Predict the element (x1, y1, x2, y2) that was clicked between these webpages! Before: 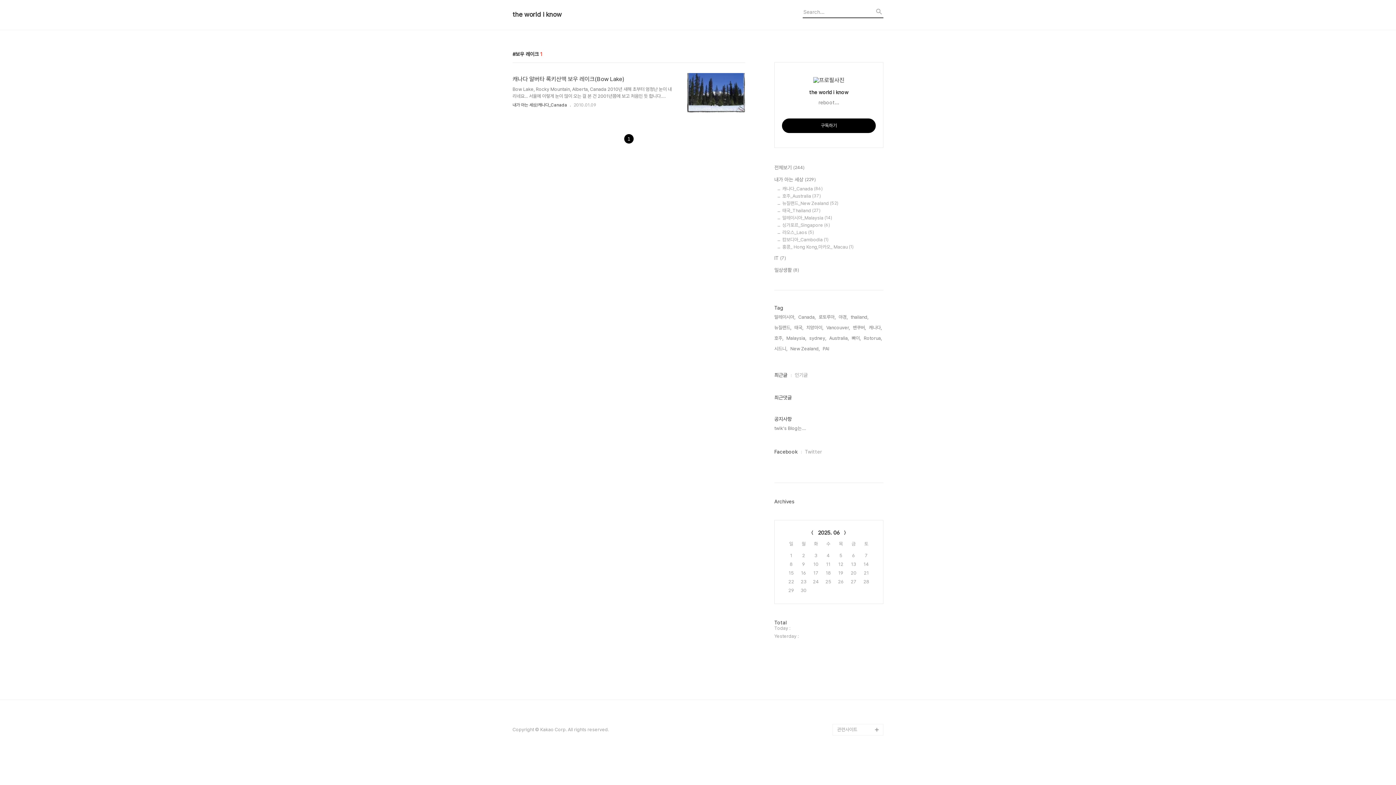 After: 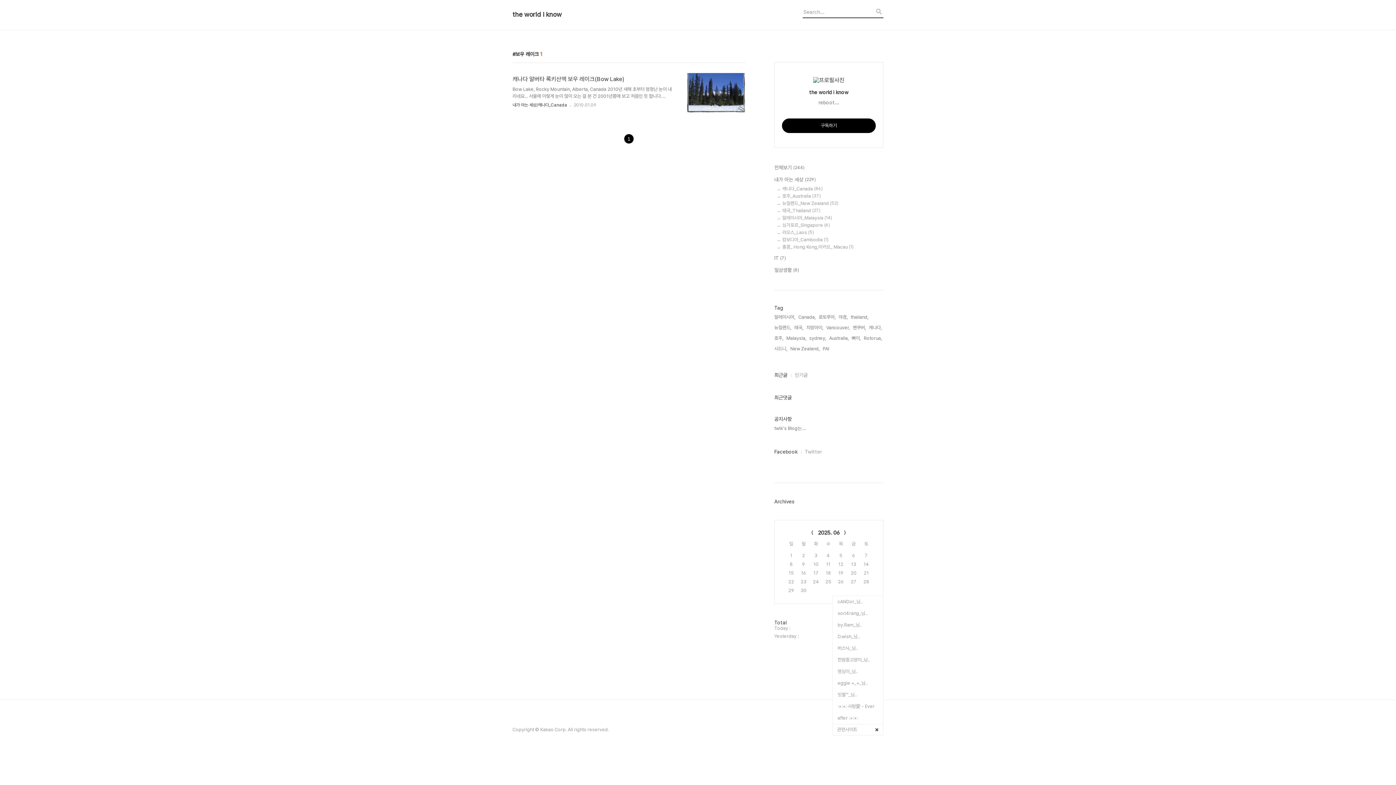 Action: label: 관련사이트 bbox: (832, 724, 883, 736)